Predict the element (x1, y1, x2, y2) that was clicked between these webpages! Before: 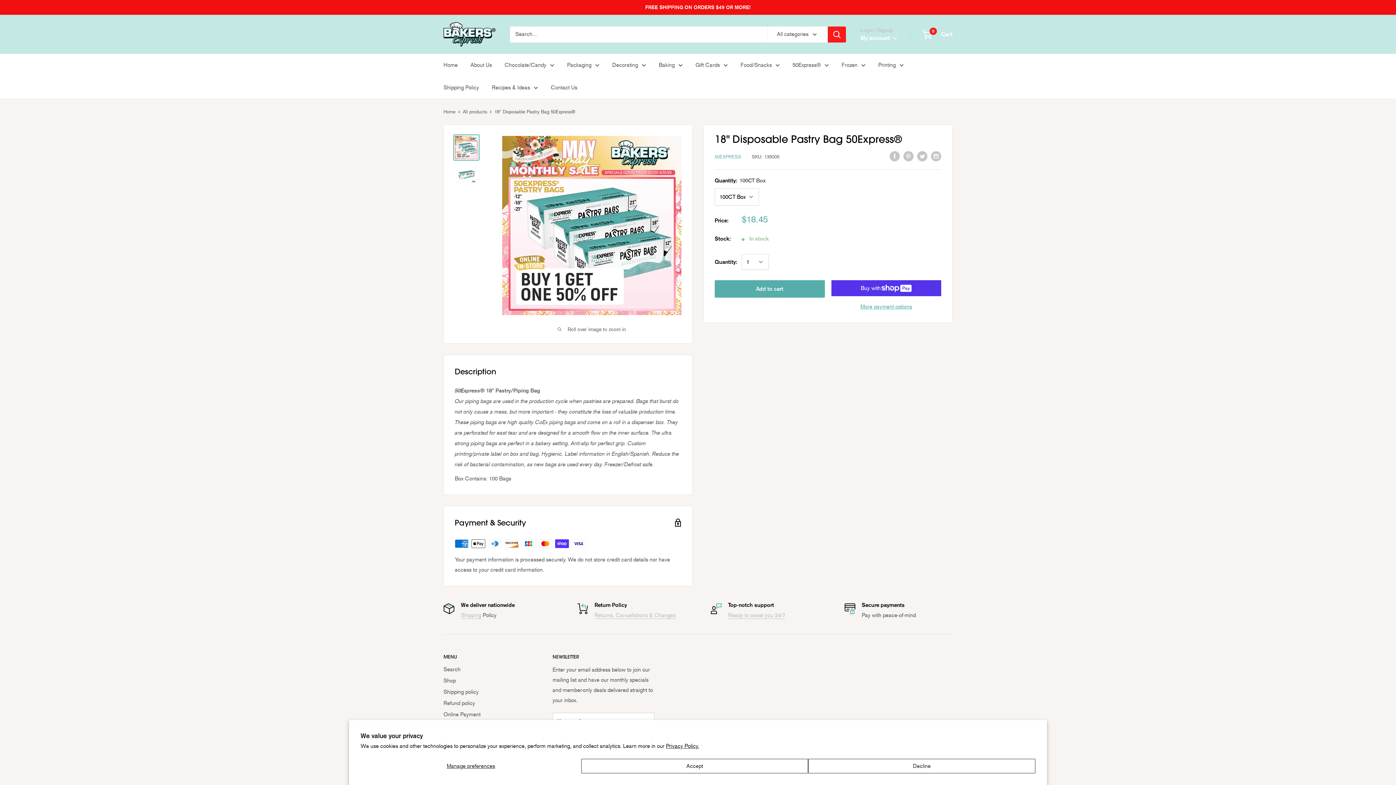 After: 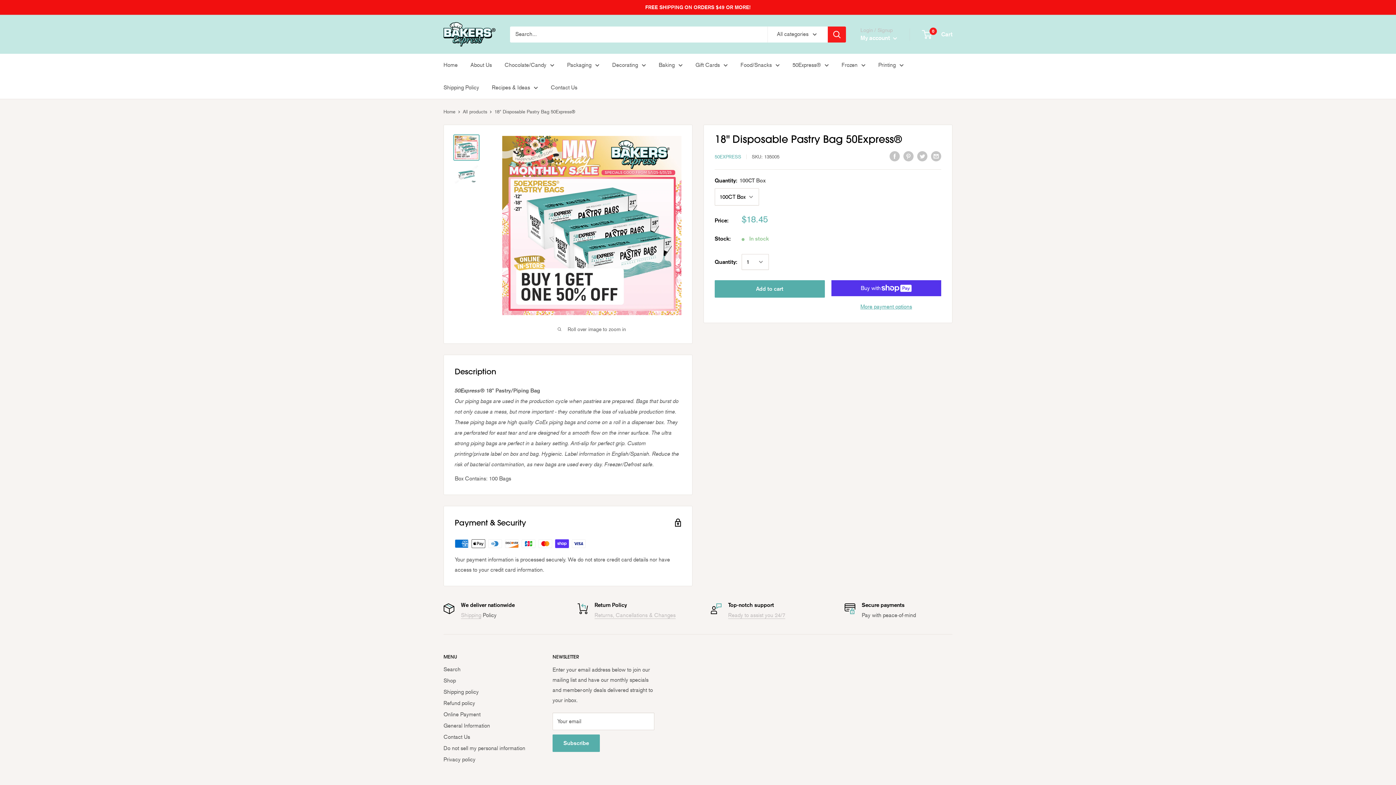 Action: bbox: (581, 759, 808, 773) label: Accept